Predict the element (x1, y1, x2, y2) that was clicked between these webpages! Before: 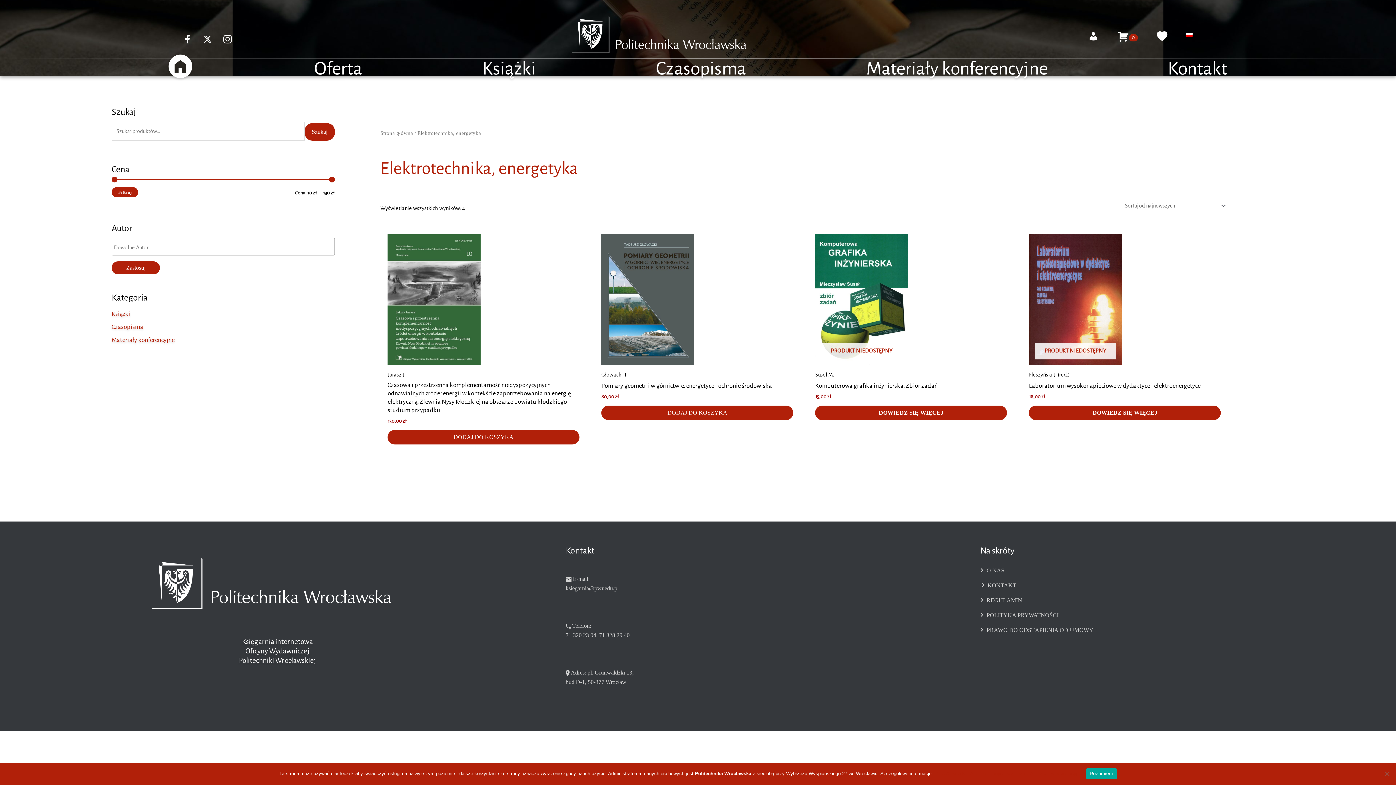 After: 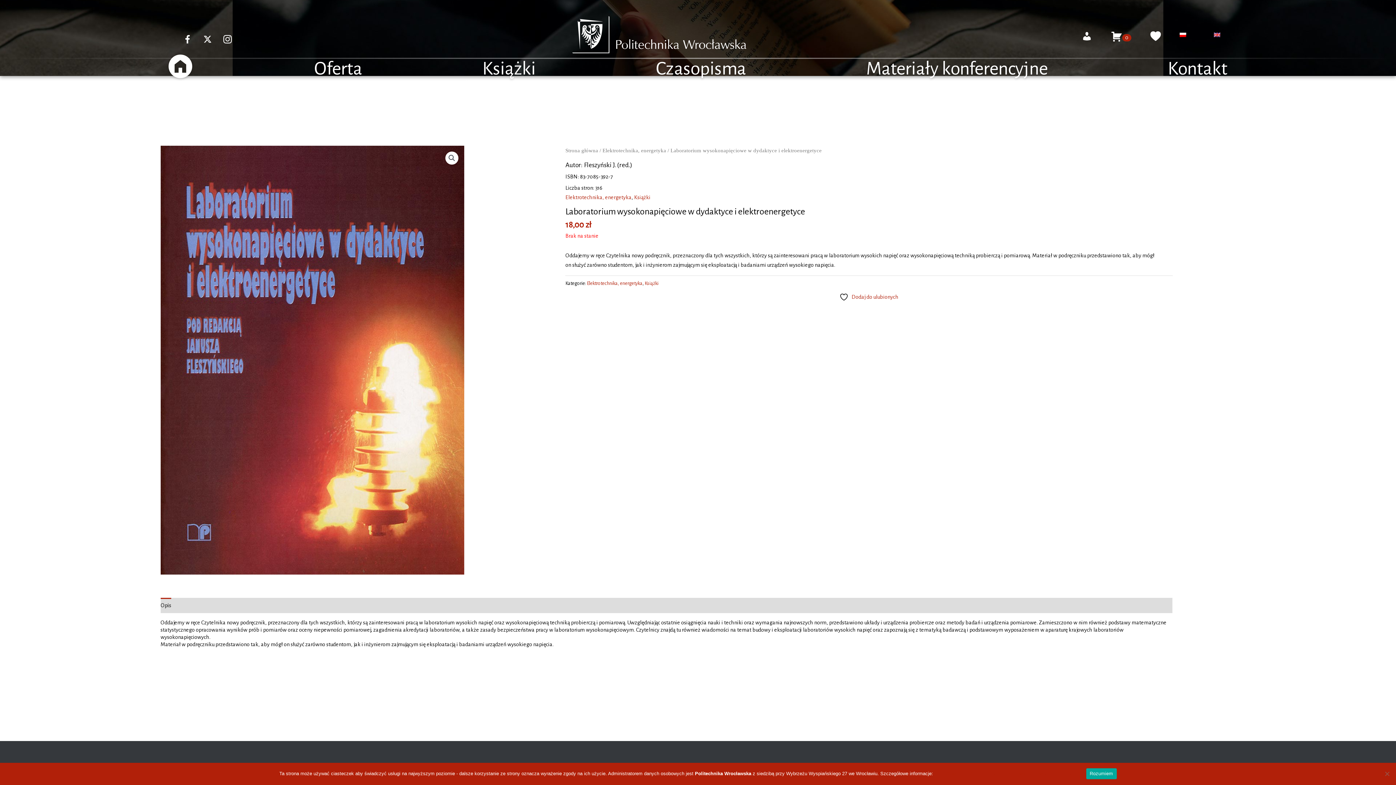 Action: label: PRODUKT NIEDOSTĘPNY bbox: (1029, 234, 1122, 365)